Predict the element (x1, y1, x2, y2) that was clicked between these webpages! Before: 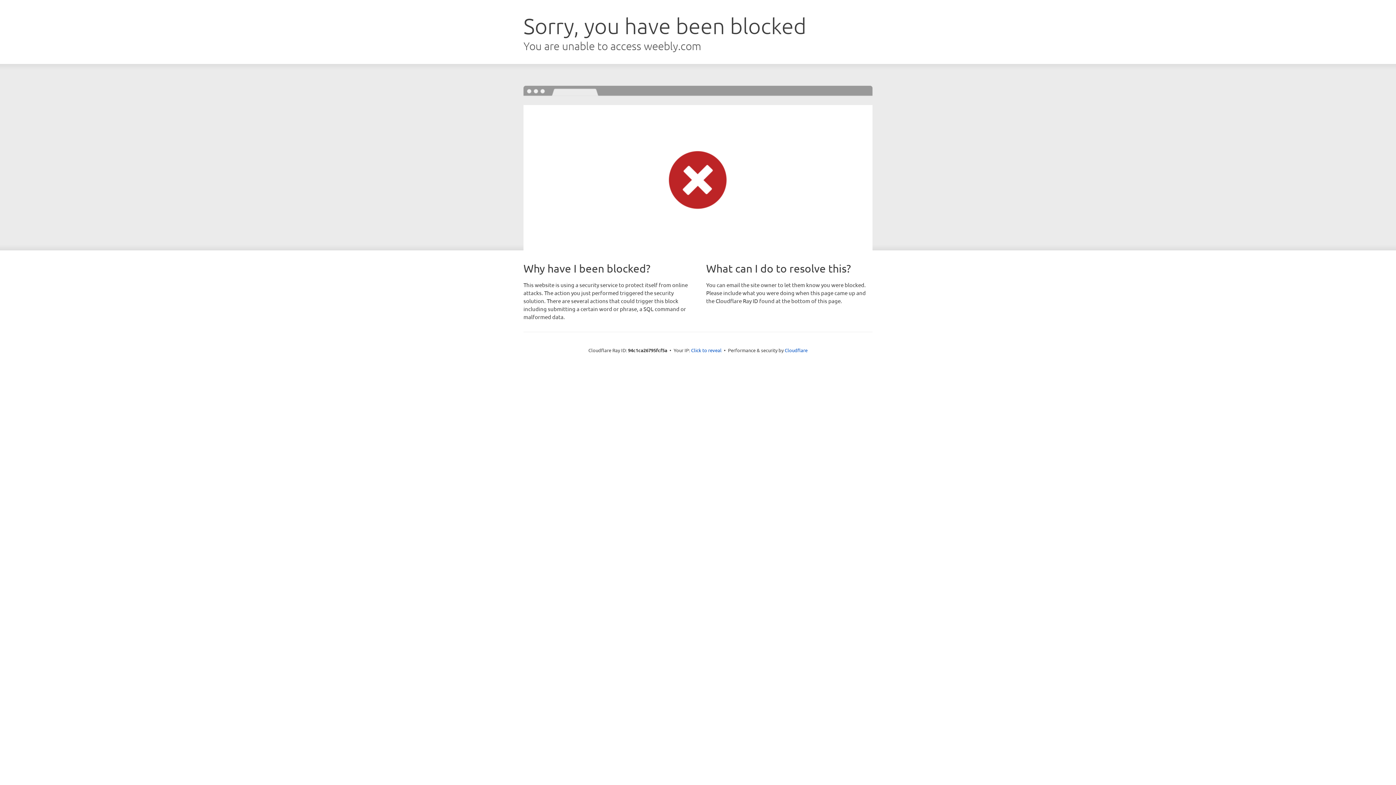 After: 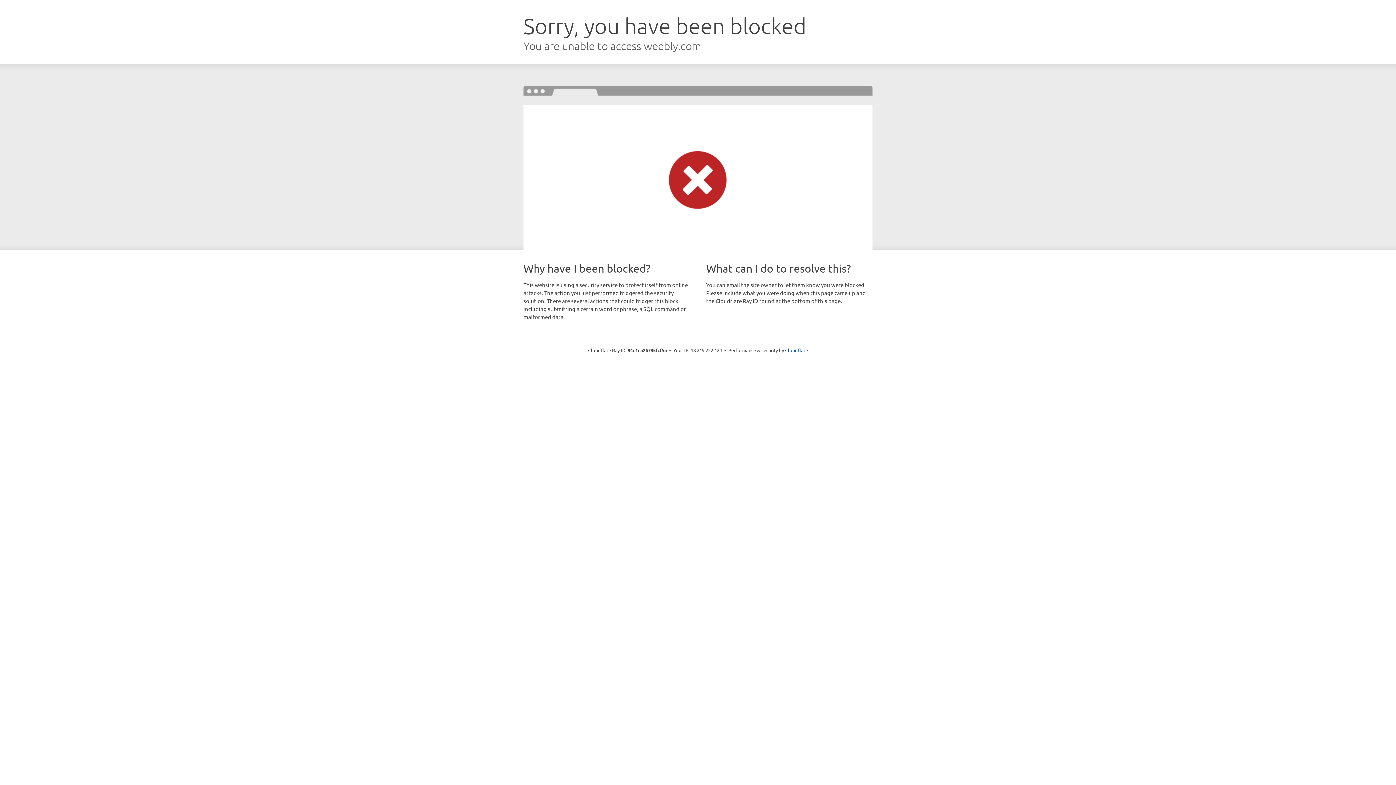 Action: bbox: (691, 346, 721, 353) label: Click to reveal